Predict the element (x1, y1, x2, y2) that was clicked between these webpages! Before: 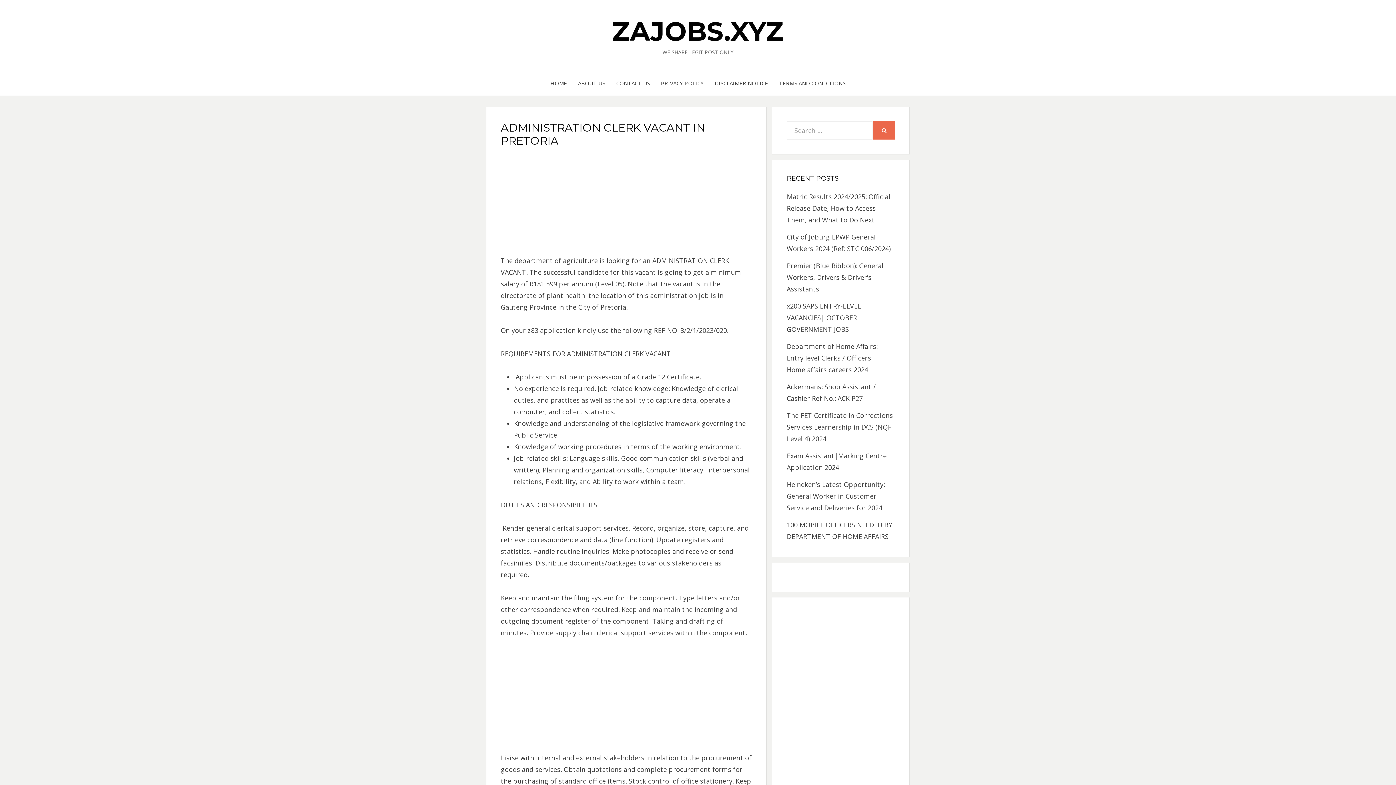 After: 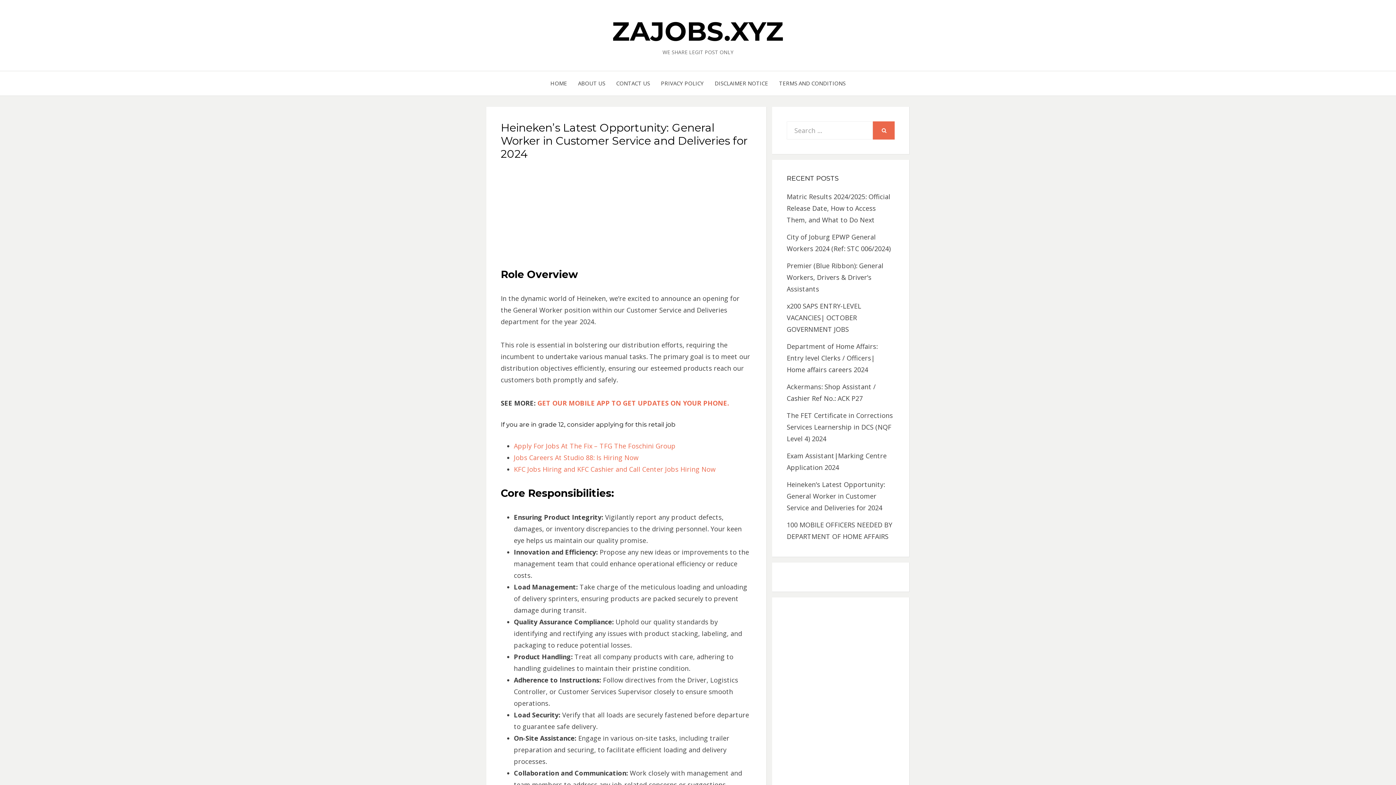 Action: label: Heineken’s Latest Opportunity: General Worker in Customer Service and Deliveries for 2024 bbox: (786, 480, 885, 512)